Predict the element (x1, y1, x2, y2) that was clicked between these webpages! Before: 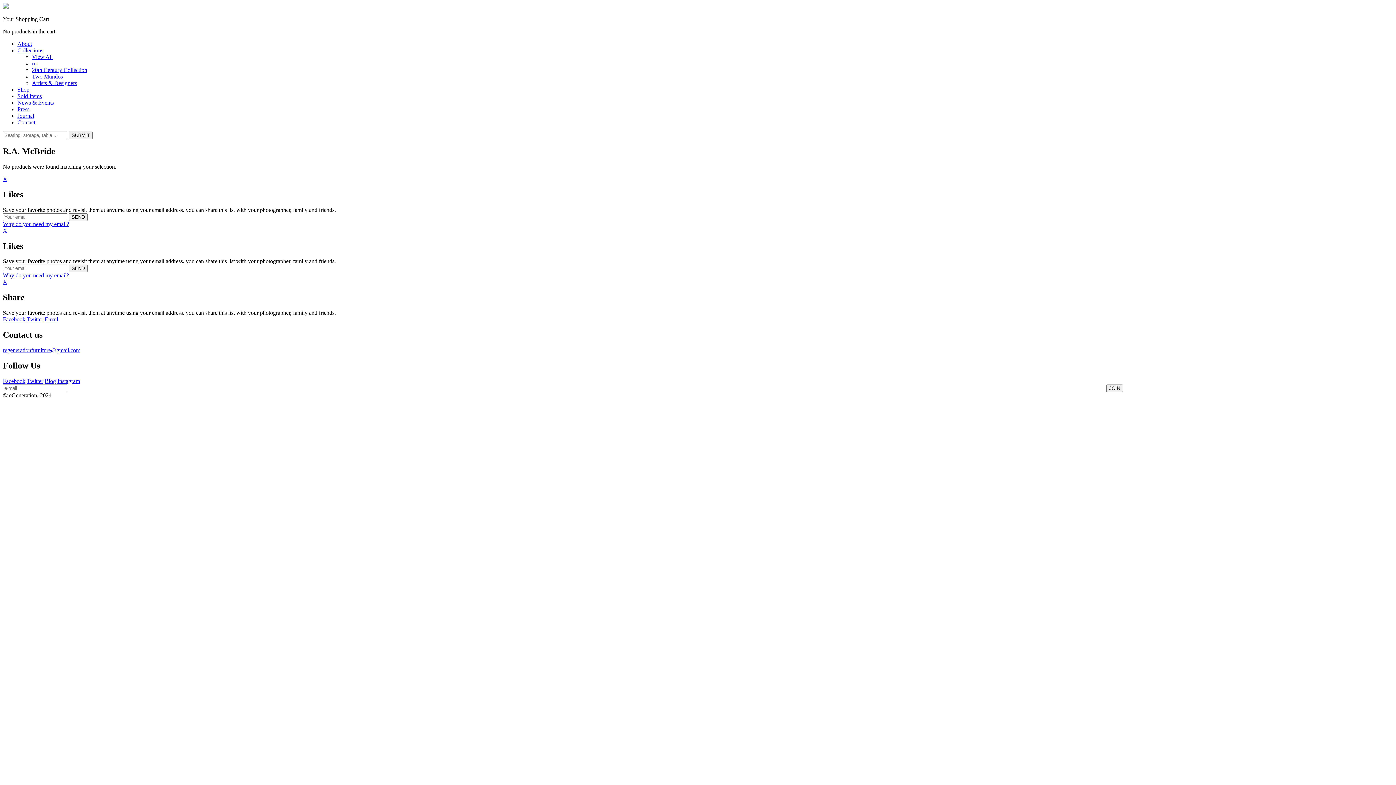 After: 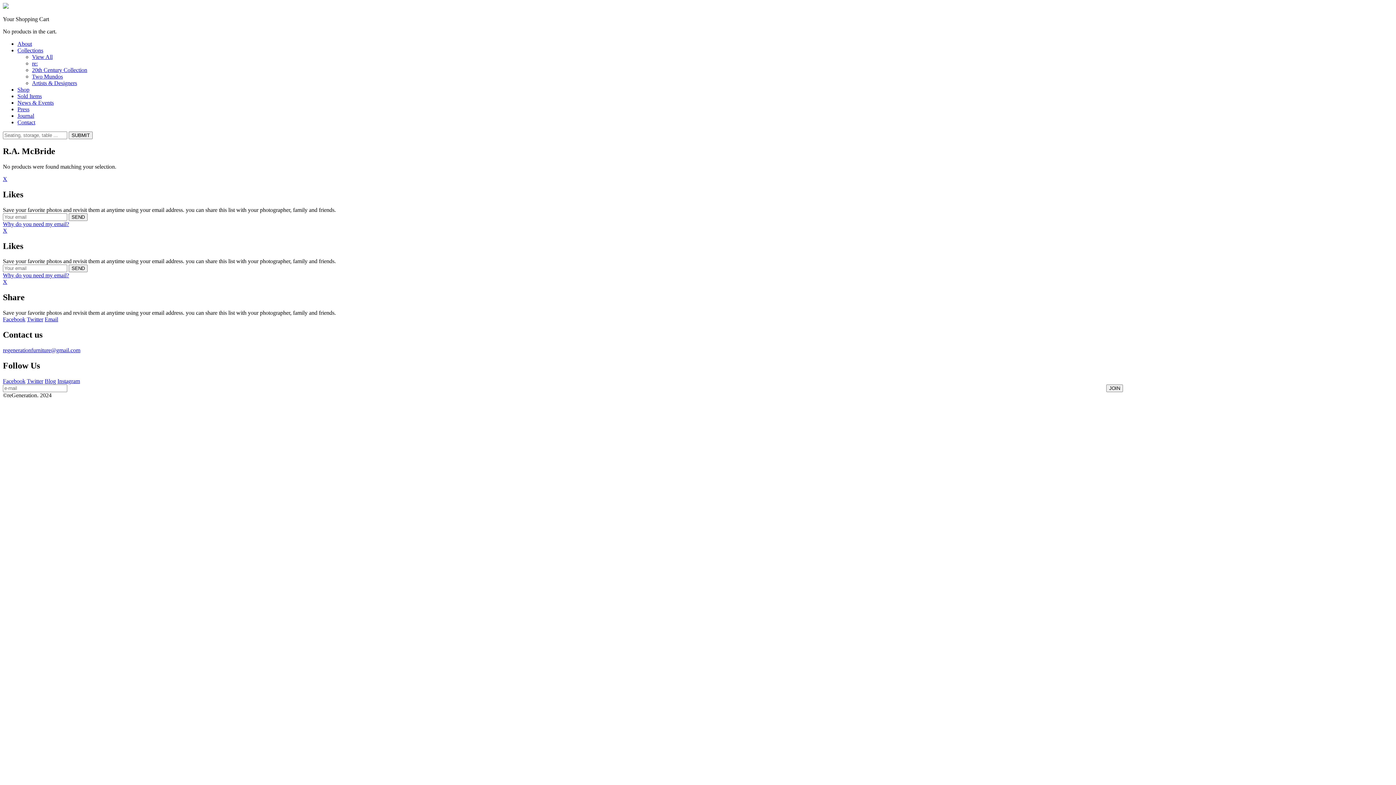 Action: label: Why do you need my email? bbox: (2, 220, 69, 227)